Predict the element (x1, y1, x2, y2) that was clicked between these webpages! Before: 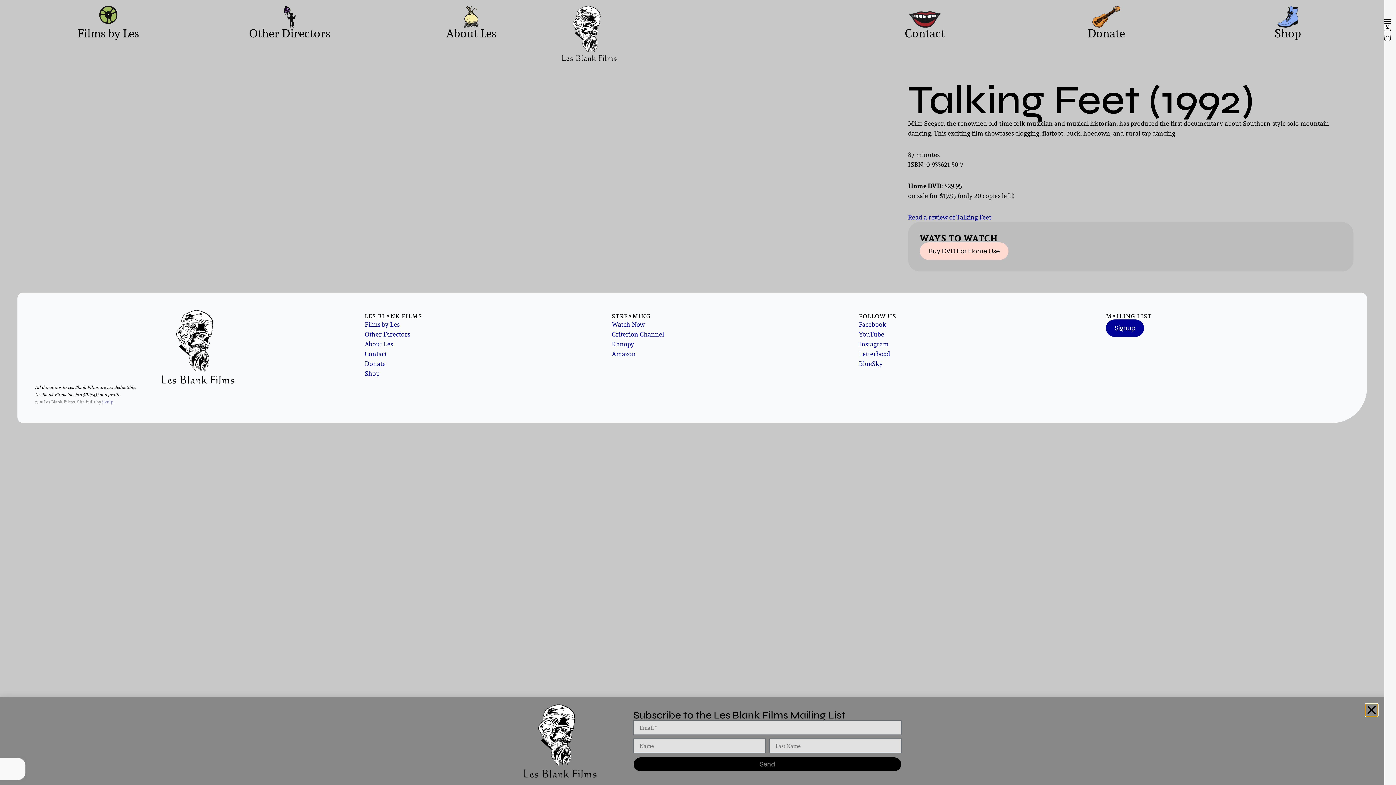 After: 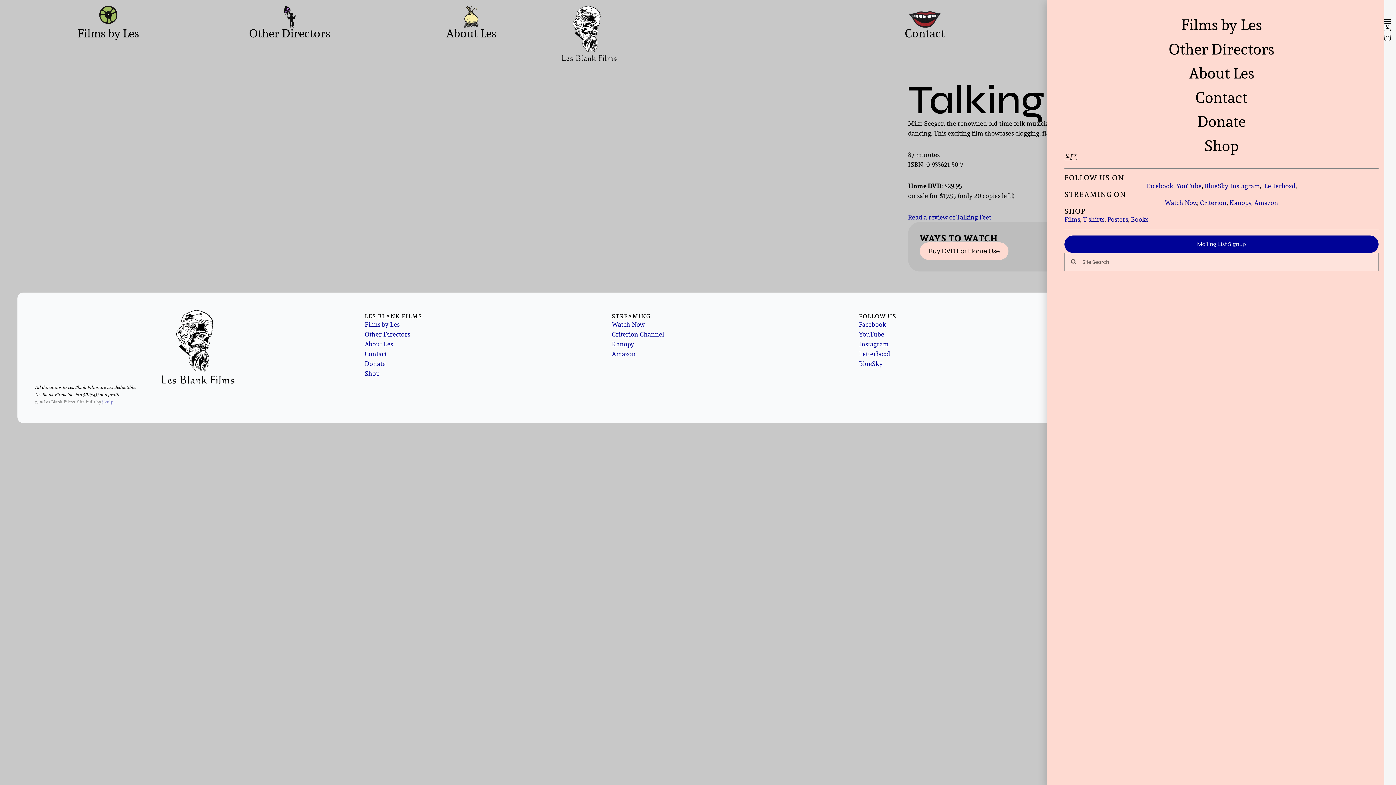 Action: bbox: (1384, 18, 1391, 24)